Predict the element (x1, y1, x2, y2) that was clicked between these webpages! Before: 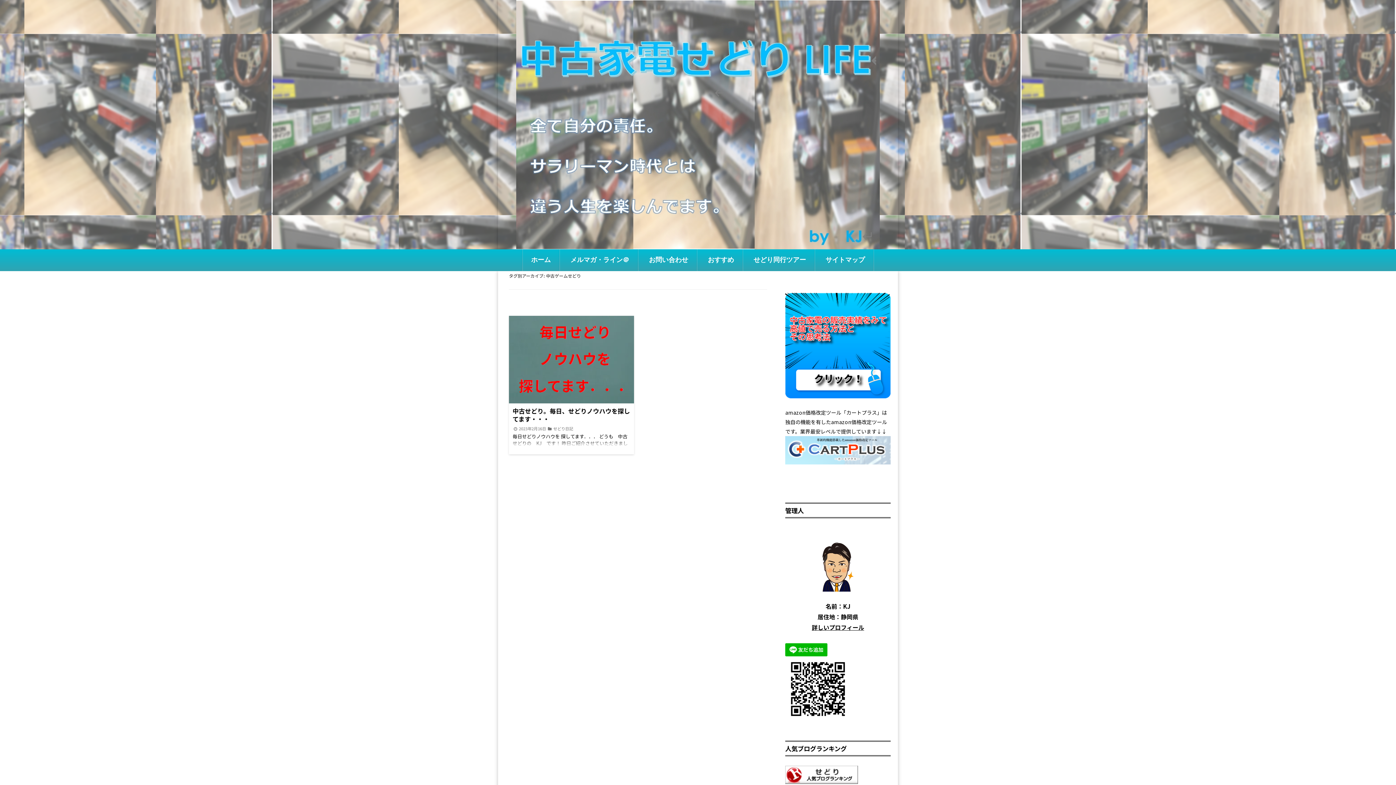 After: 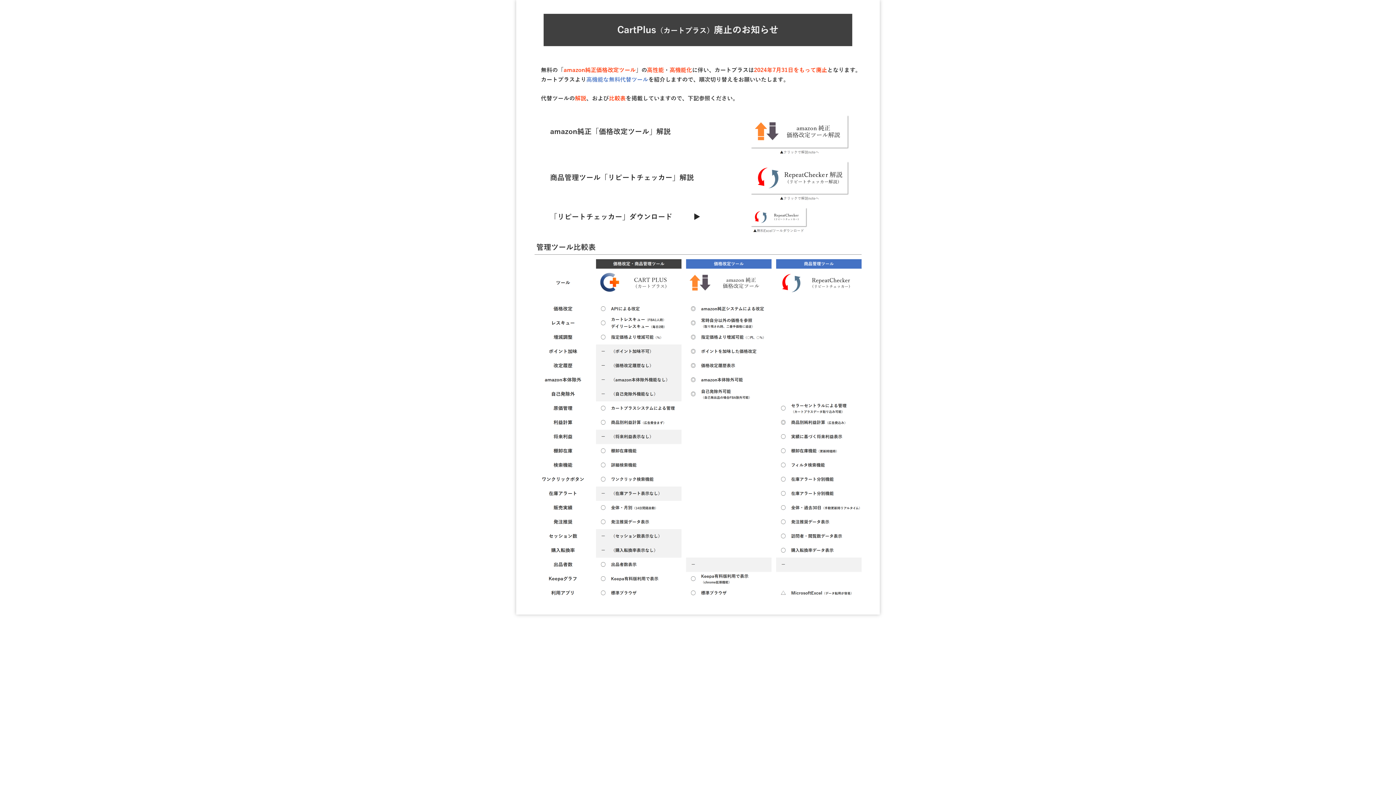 Action: bbox: (785, 436, 890, 464)